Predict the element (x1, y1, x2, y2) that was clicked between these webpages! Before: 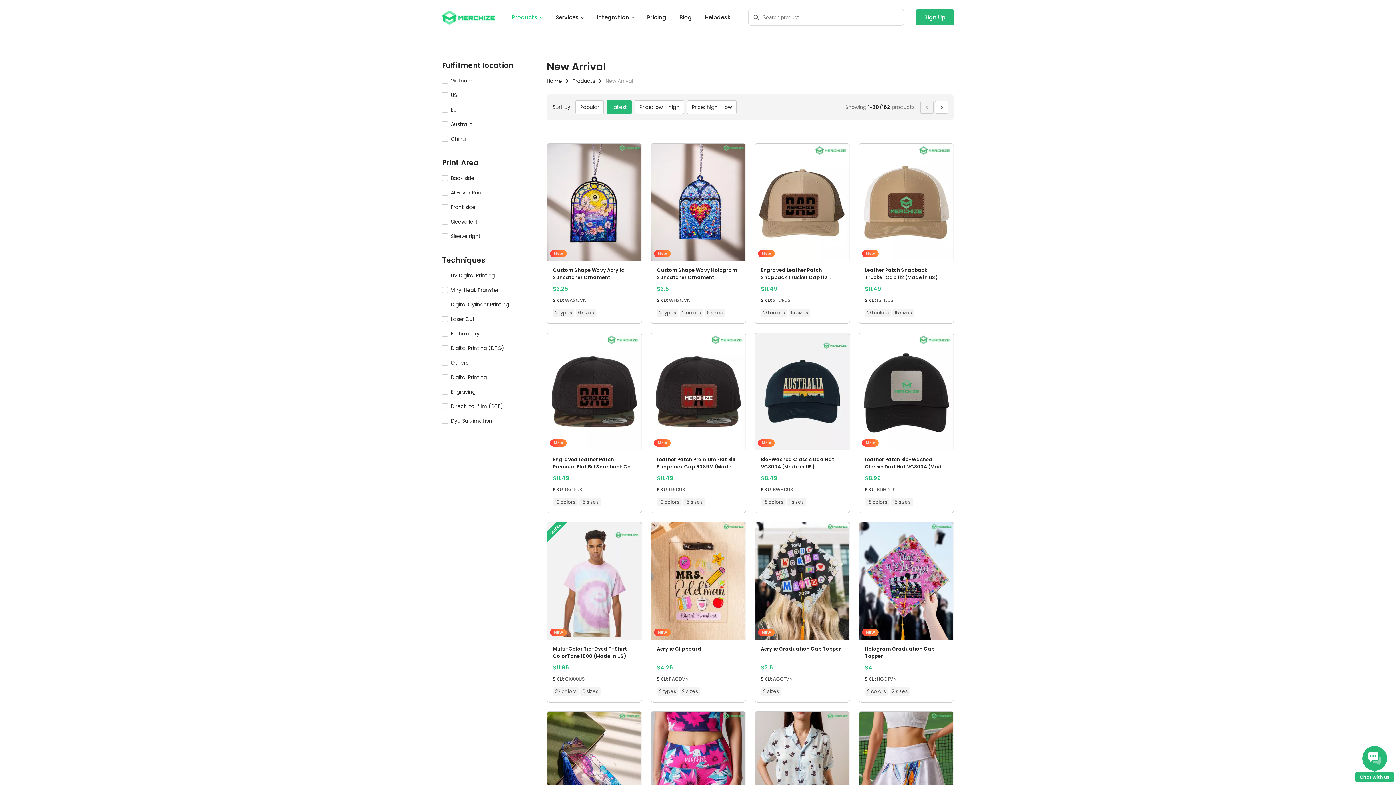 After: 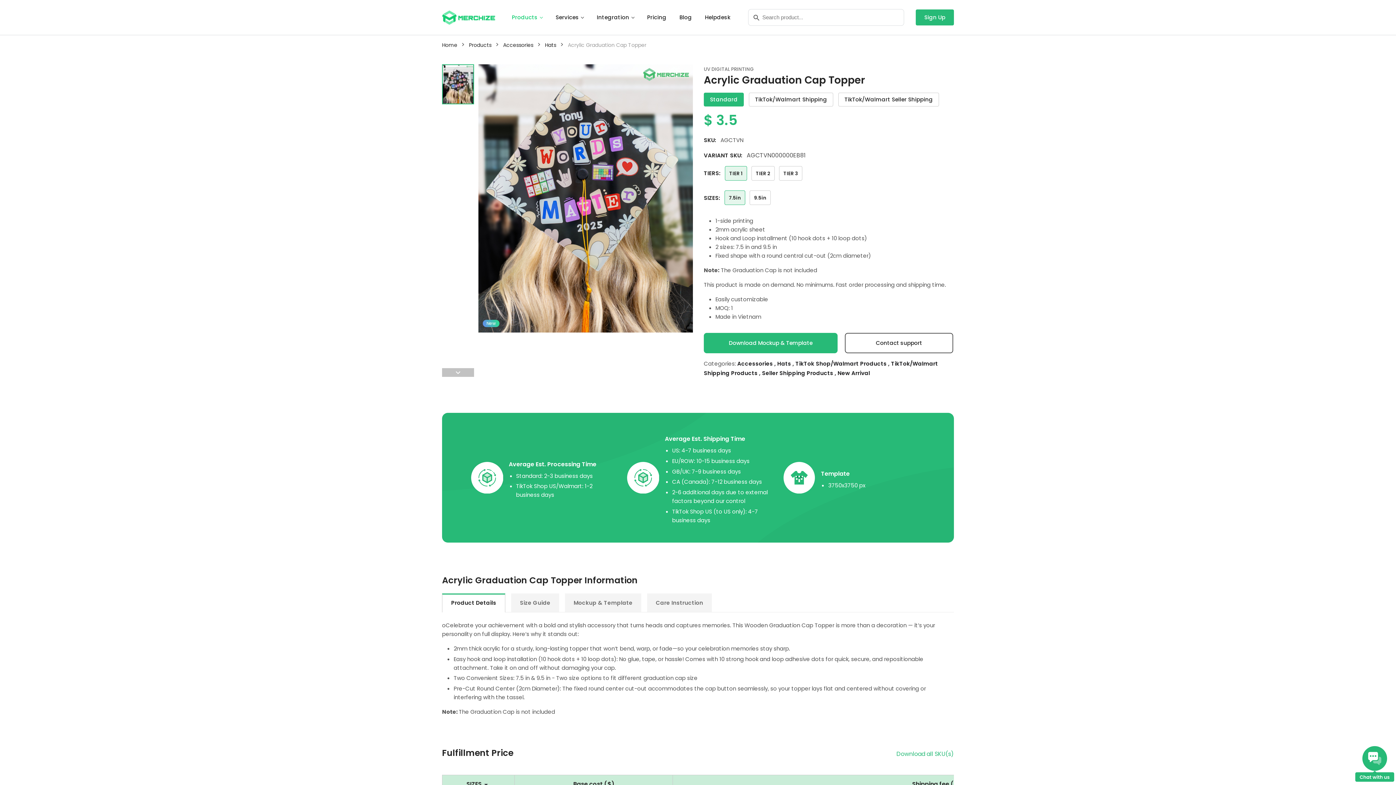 Action: bbox: (755, 522, 849, 640)